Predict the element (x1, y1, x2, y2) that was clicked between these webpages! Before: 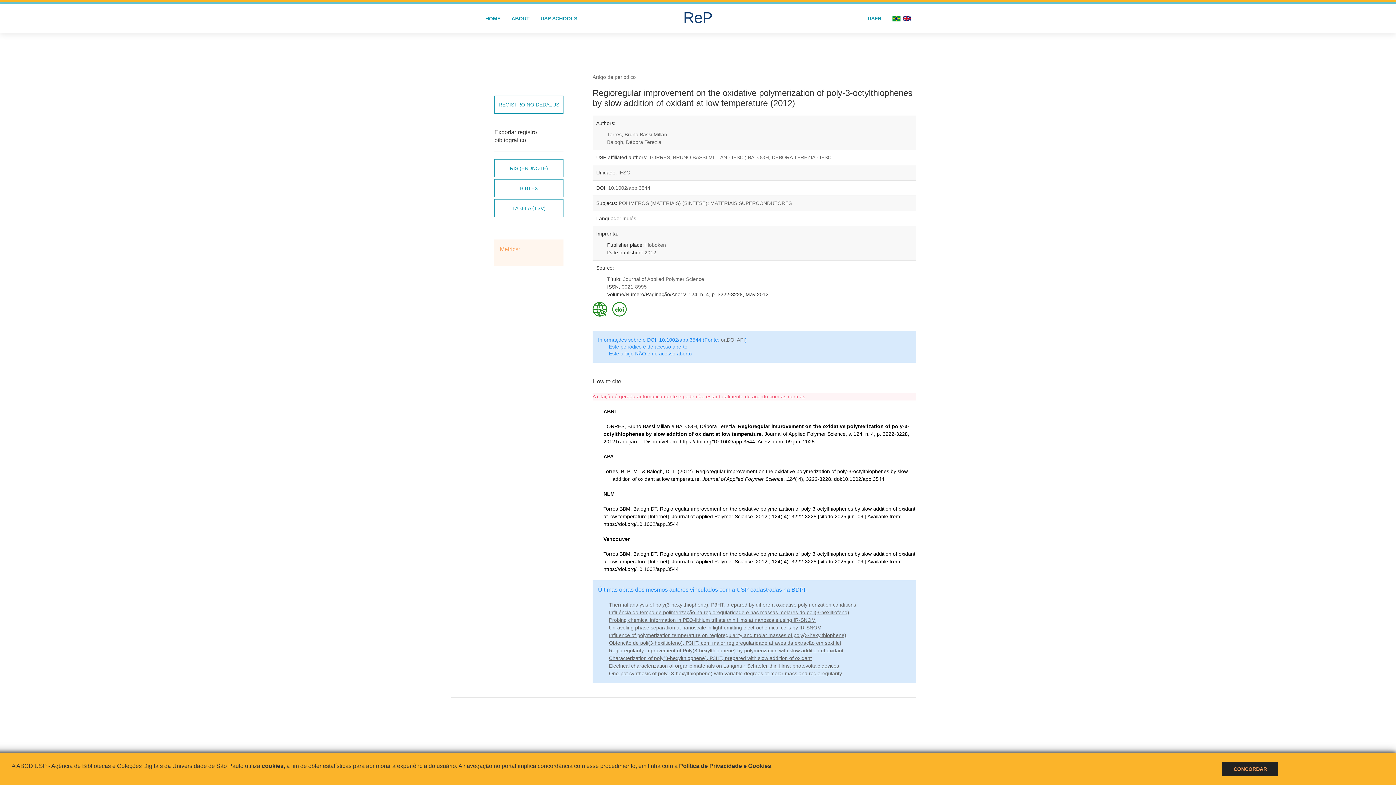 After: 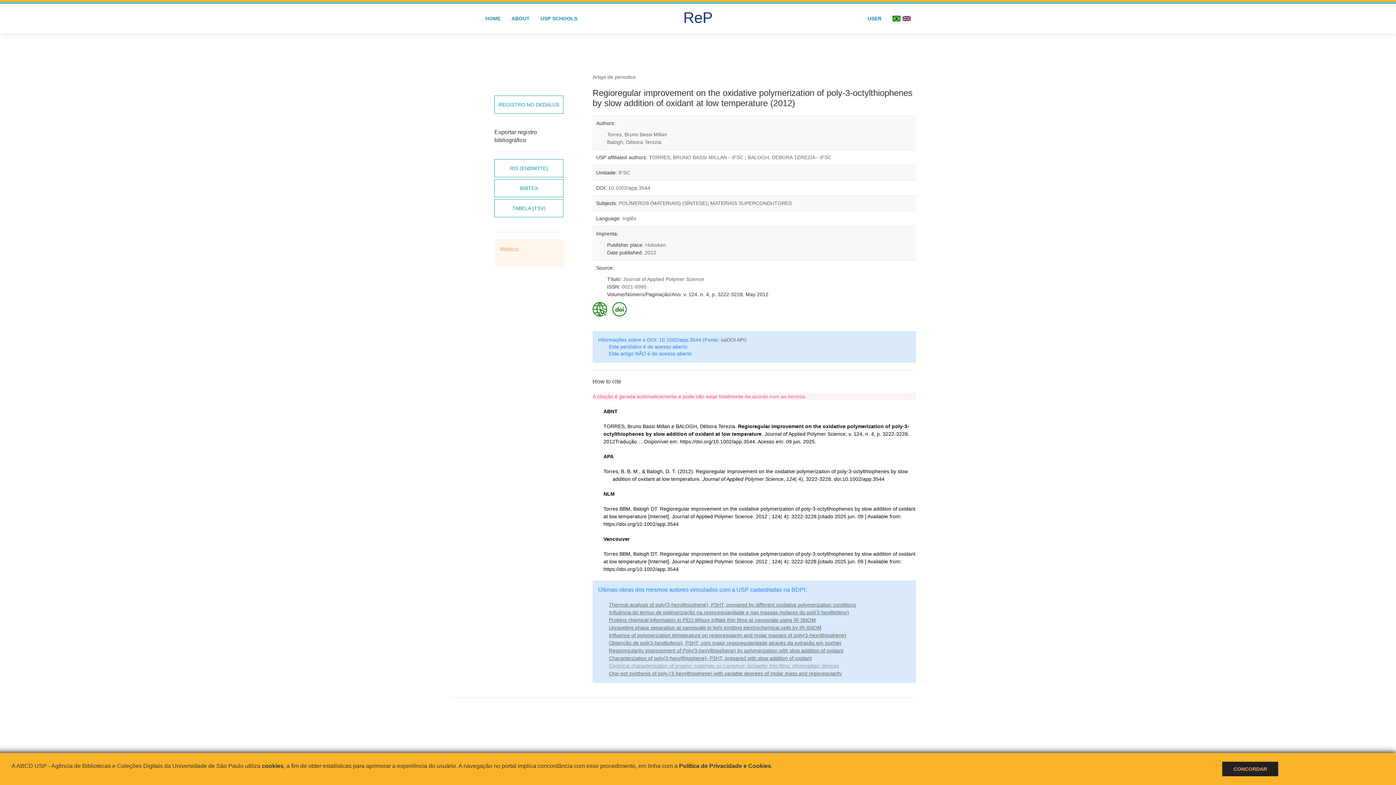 Action: bbox: (609, 663, 839, 669) label: Electrical characterization of organic materials on Langmuir-Schaefer thin films: photovoltaic devices